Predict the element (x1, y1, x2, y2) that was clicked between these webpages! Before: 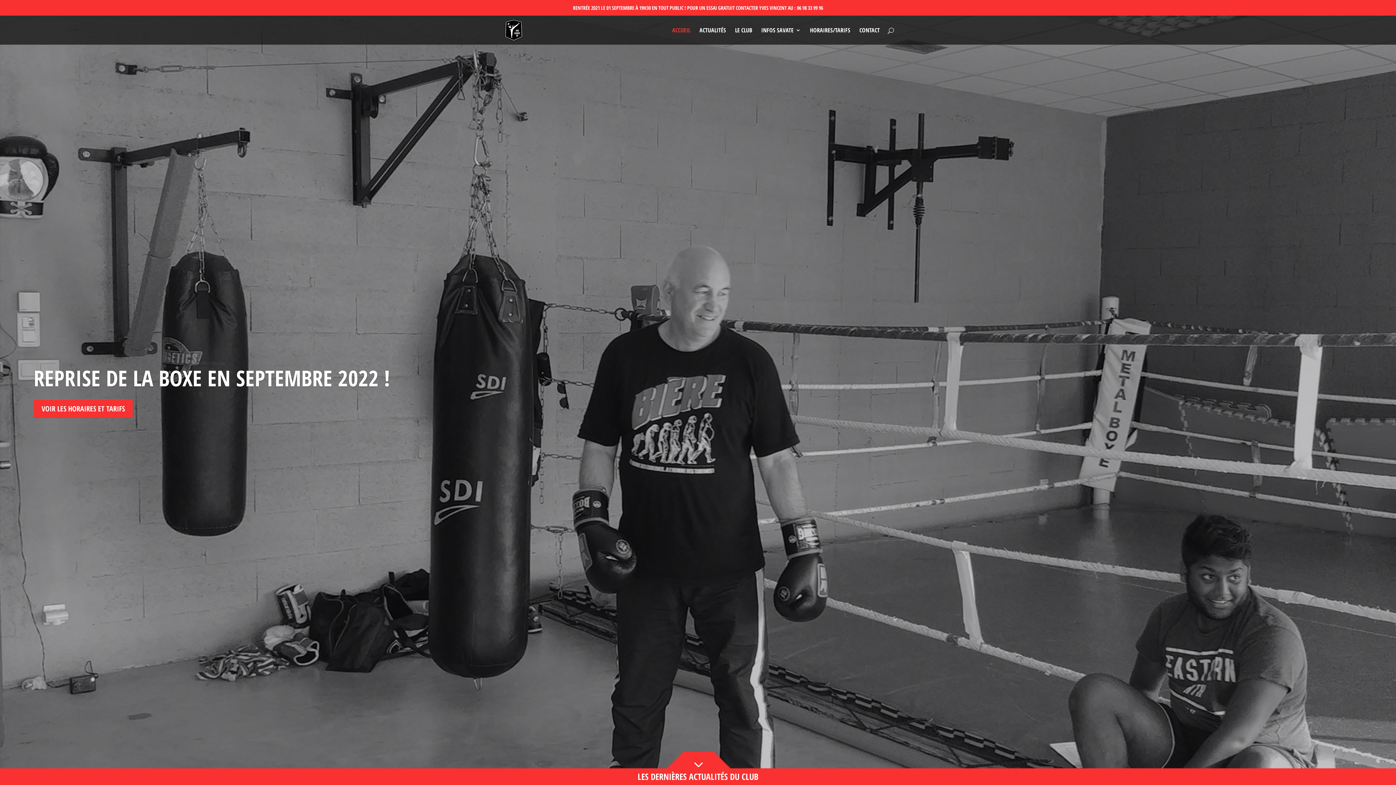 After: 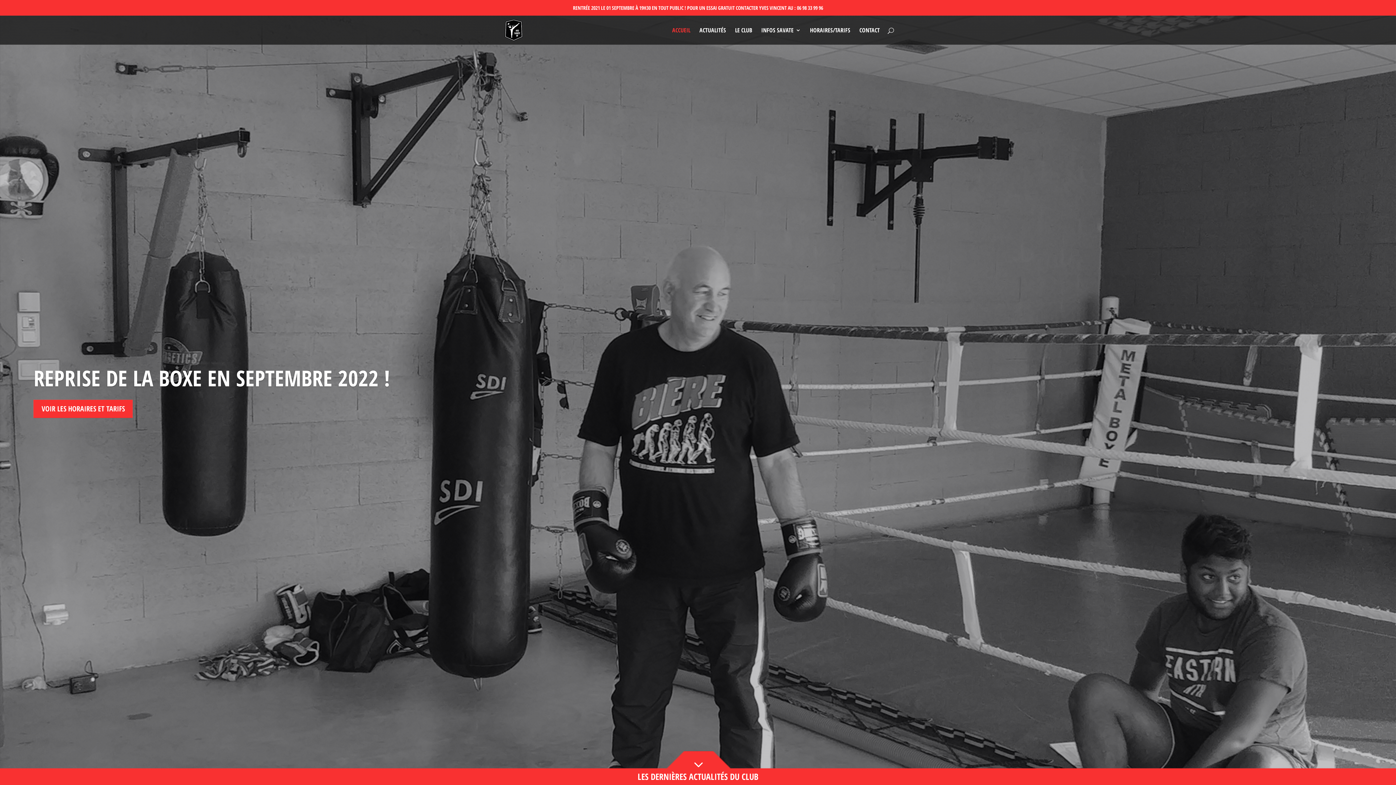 Action: bbox: (33, 363, 389, 393) label: REPRISE DE LA BOXE EN SEPTEMBRE 2022 !